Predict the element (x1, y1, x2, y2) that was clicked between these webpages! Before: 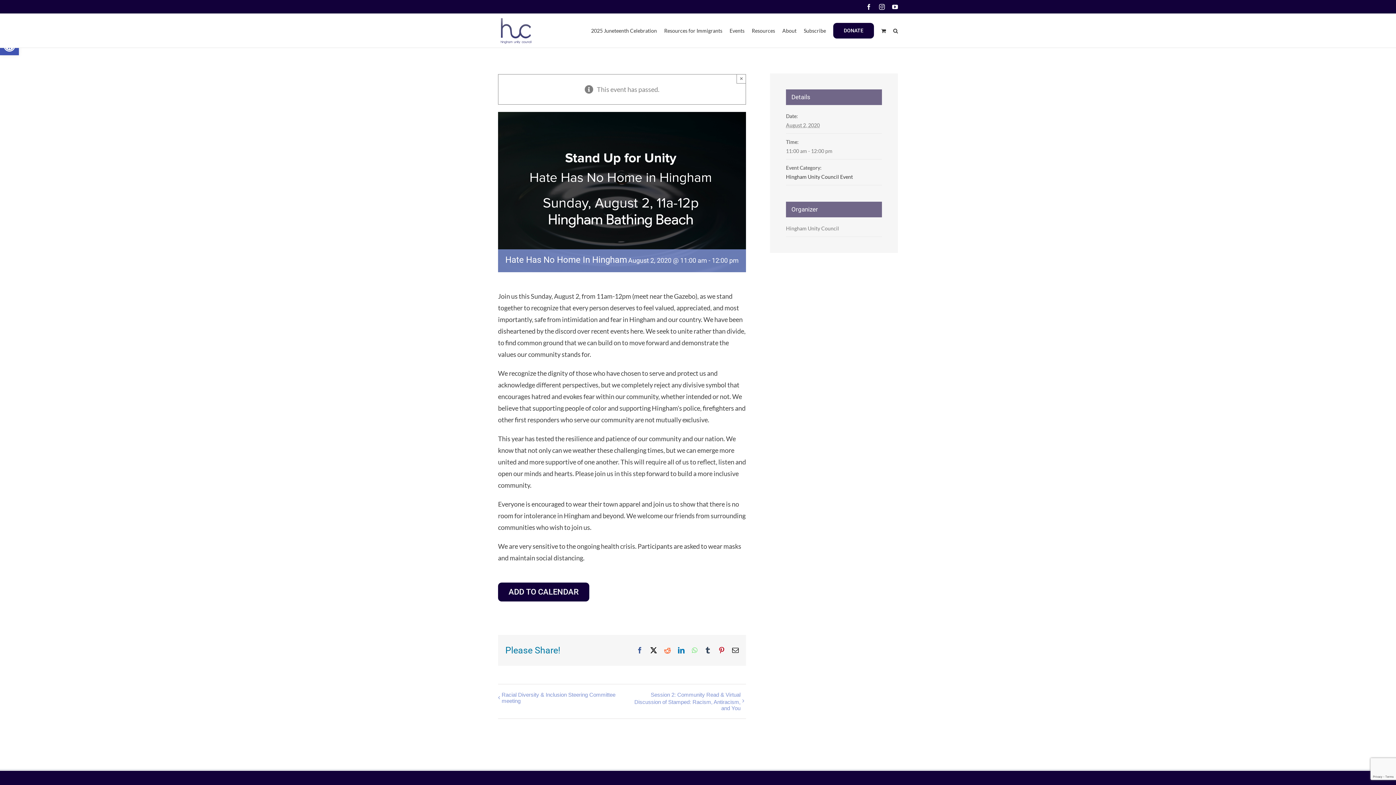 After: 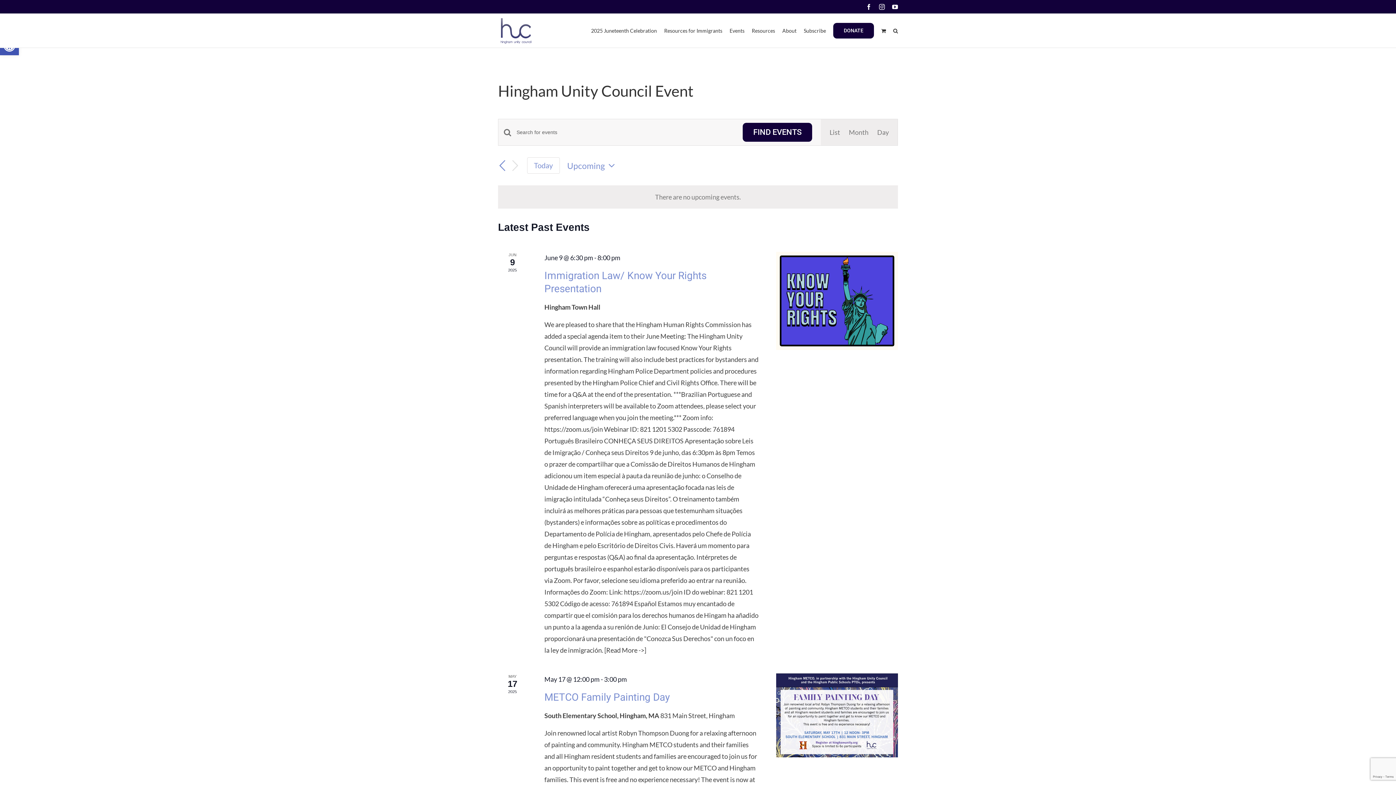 Action: label: Hingham Unity Council Event bbox: (786, 173, 853, 180)